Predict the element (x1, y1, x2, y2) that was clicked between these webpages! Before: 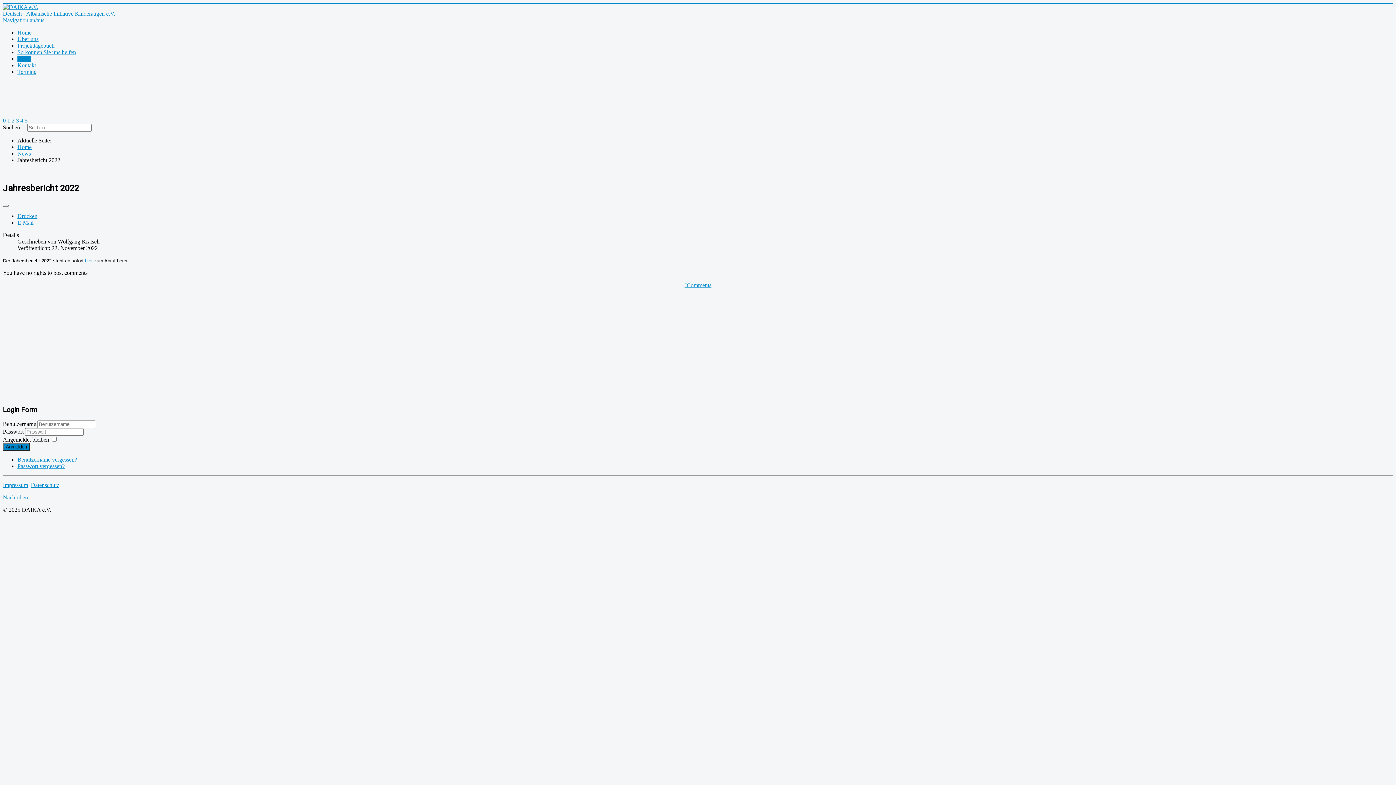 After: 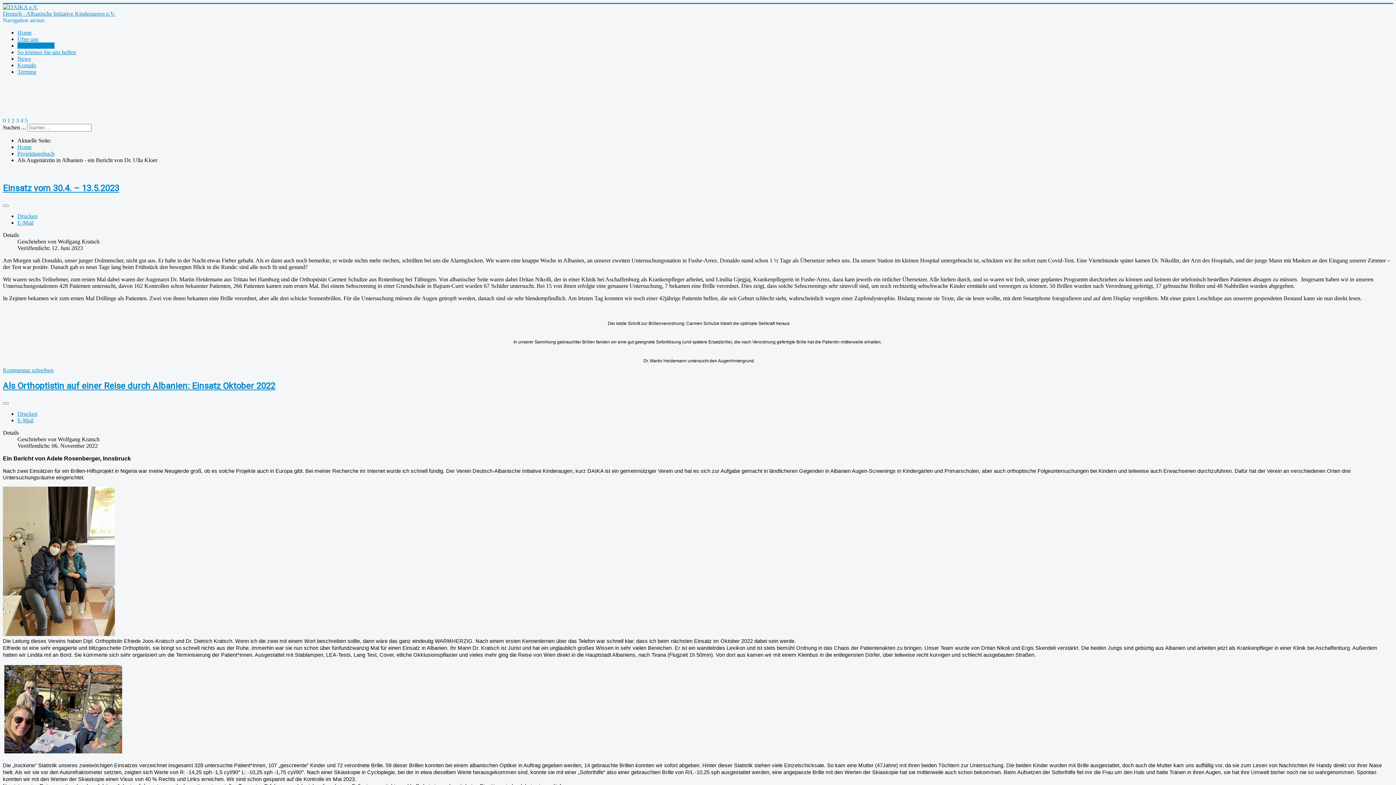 Action: label: Projekttagebuch bbox: (17, 42, 54, 48)